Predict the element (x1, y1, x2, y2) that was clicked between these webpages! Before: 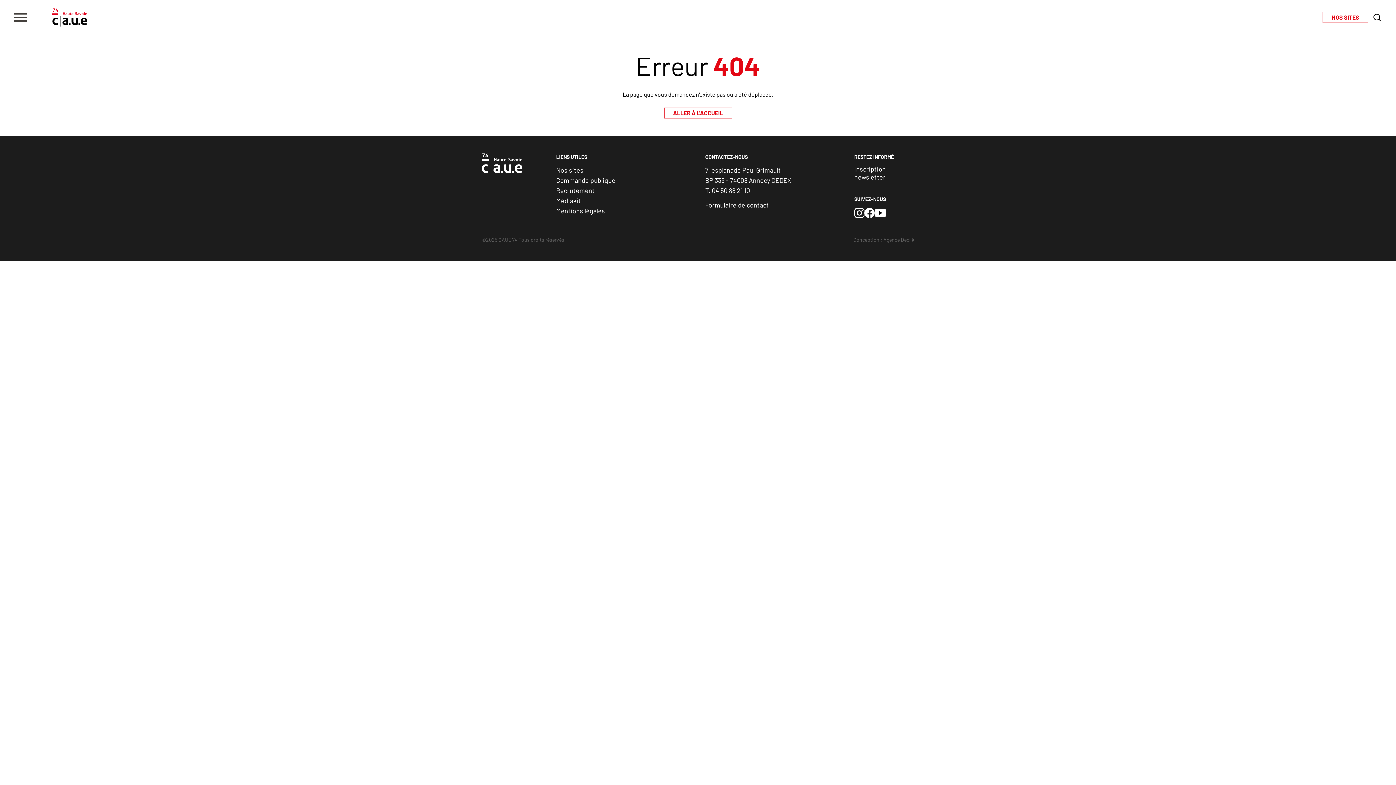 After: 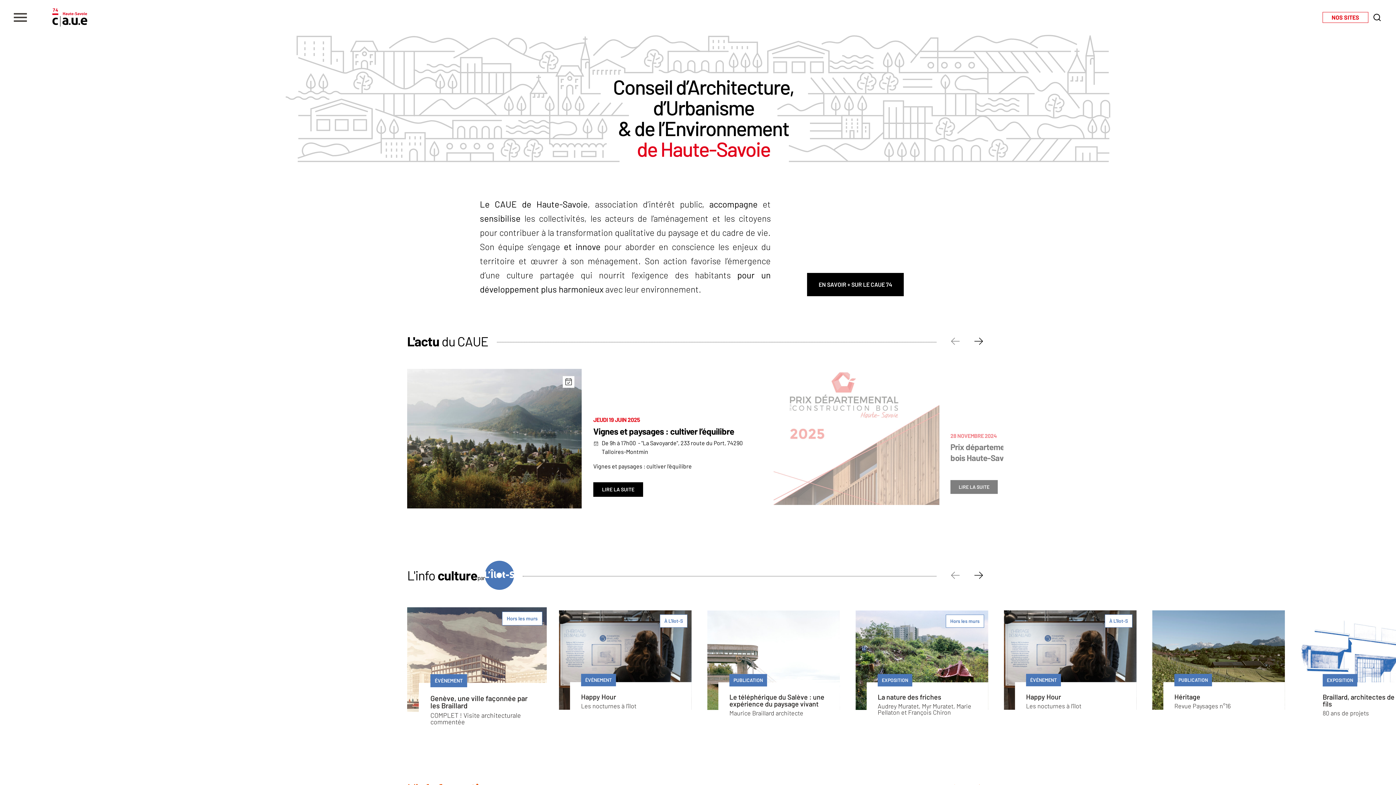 Action: bbox: (52, 8, 87, 26)